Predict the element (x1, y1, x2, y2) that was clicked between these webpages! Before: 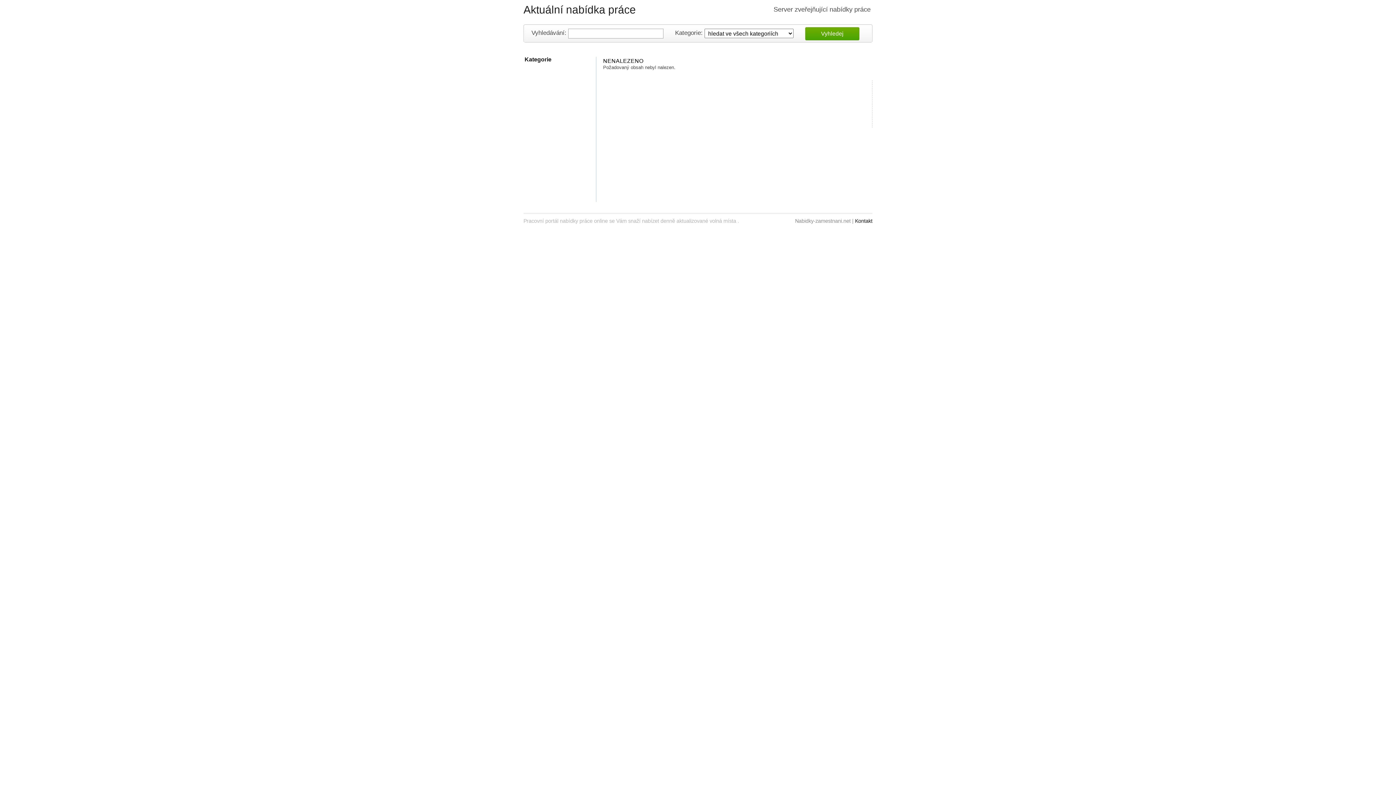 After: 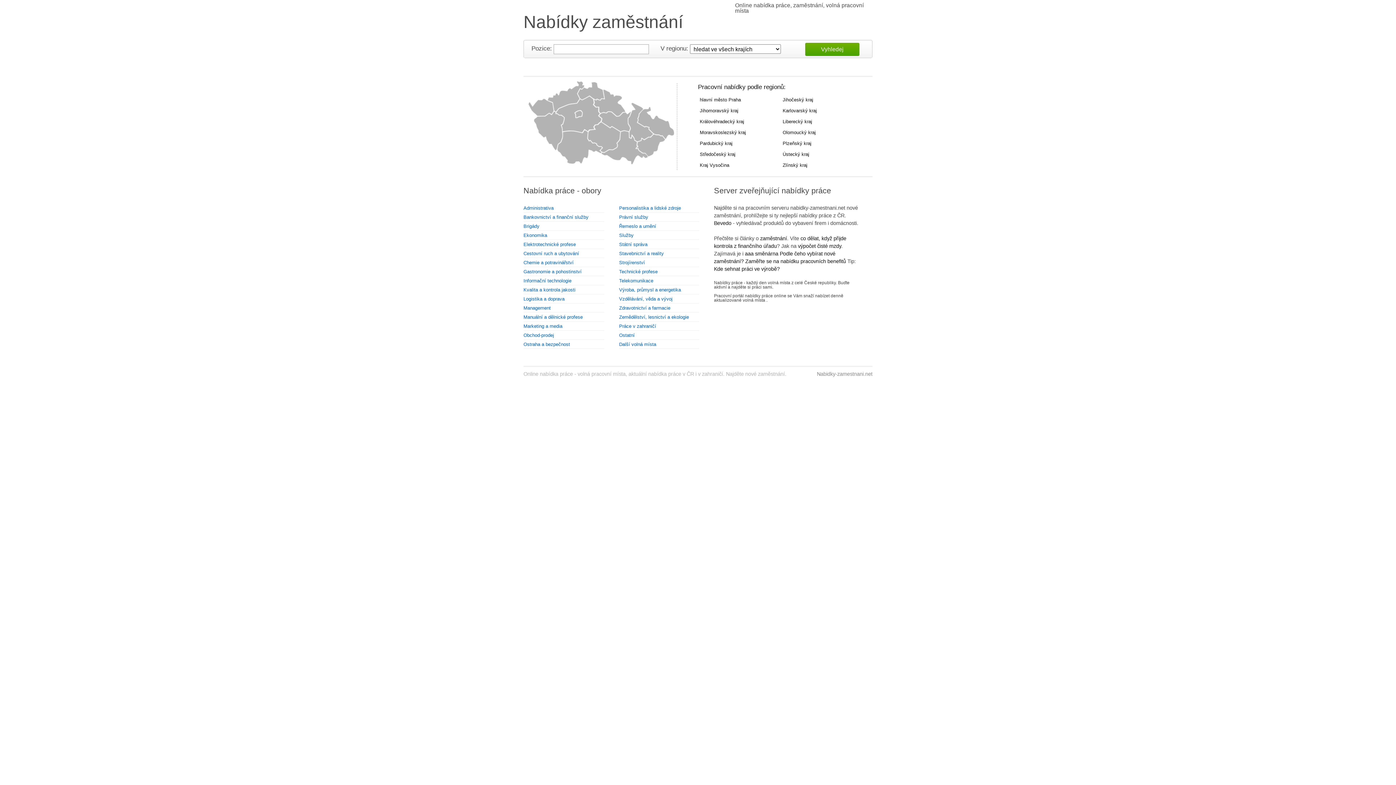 Action: bbox: (523, 3, 636, 15) label: Aktuální nabídka práce